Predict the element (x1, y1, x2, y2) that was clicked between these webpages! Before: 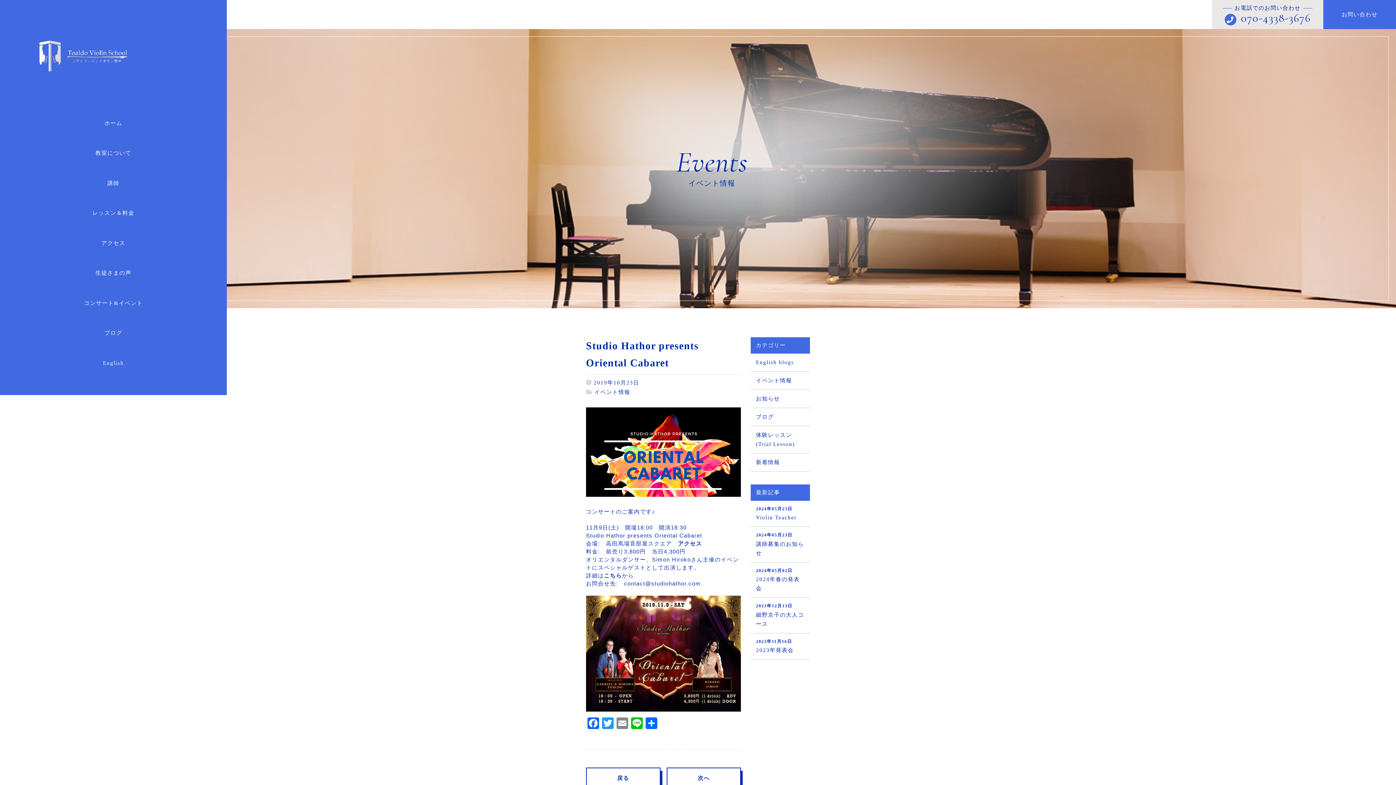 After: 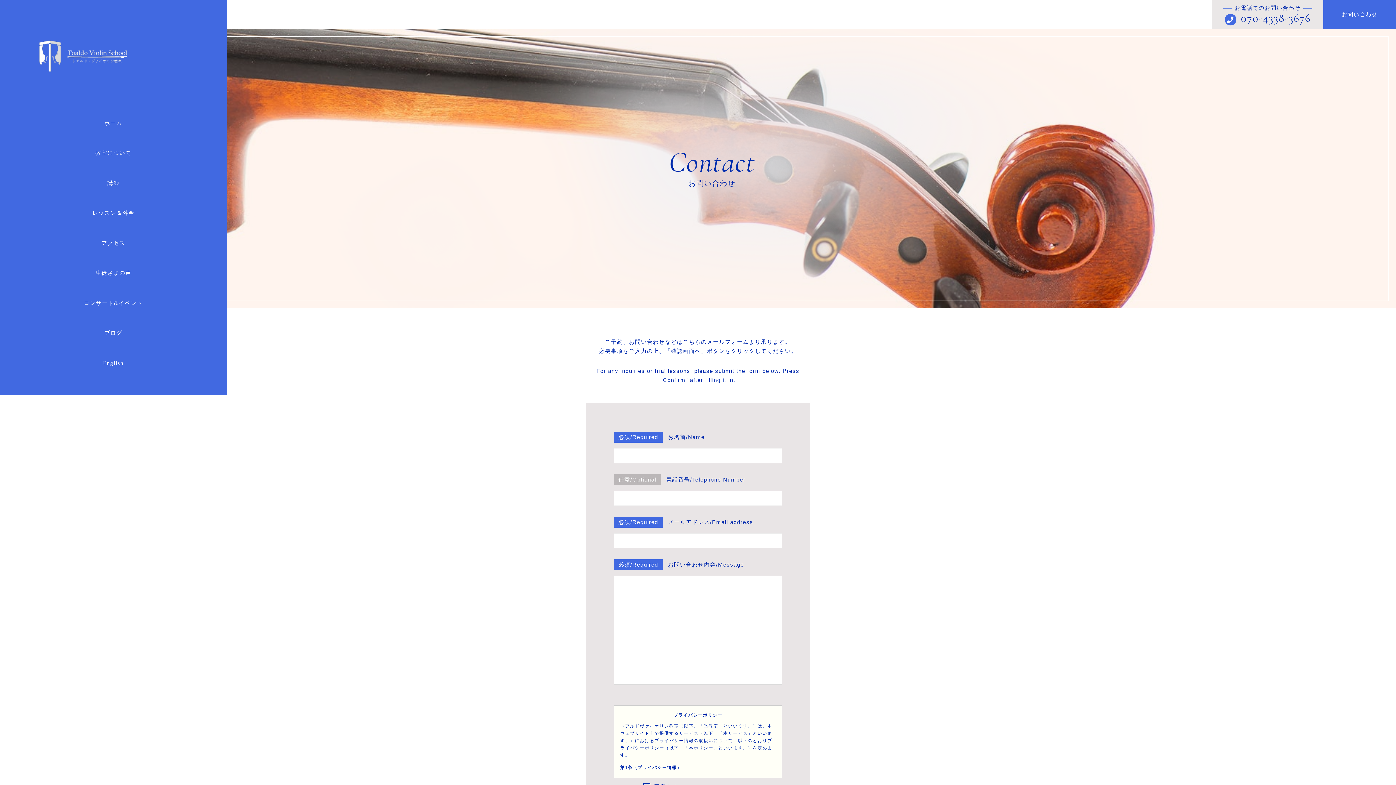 Action: label: お問い合わせ bbox: (1323, 0, 1396, 29)